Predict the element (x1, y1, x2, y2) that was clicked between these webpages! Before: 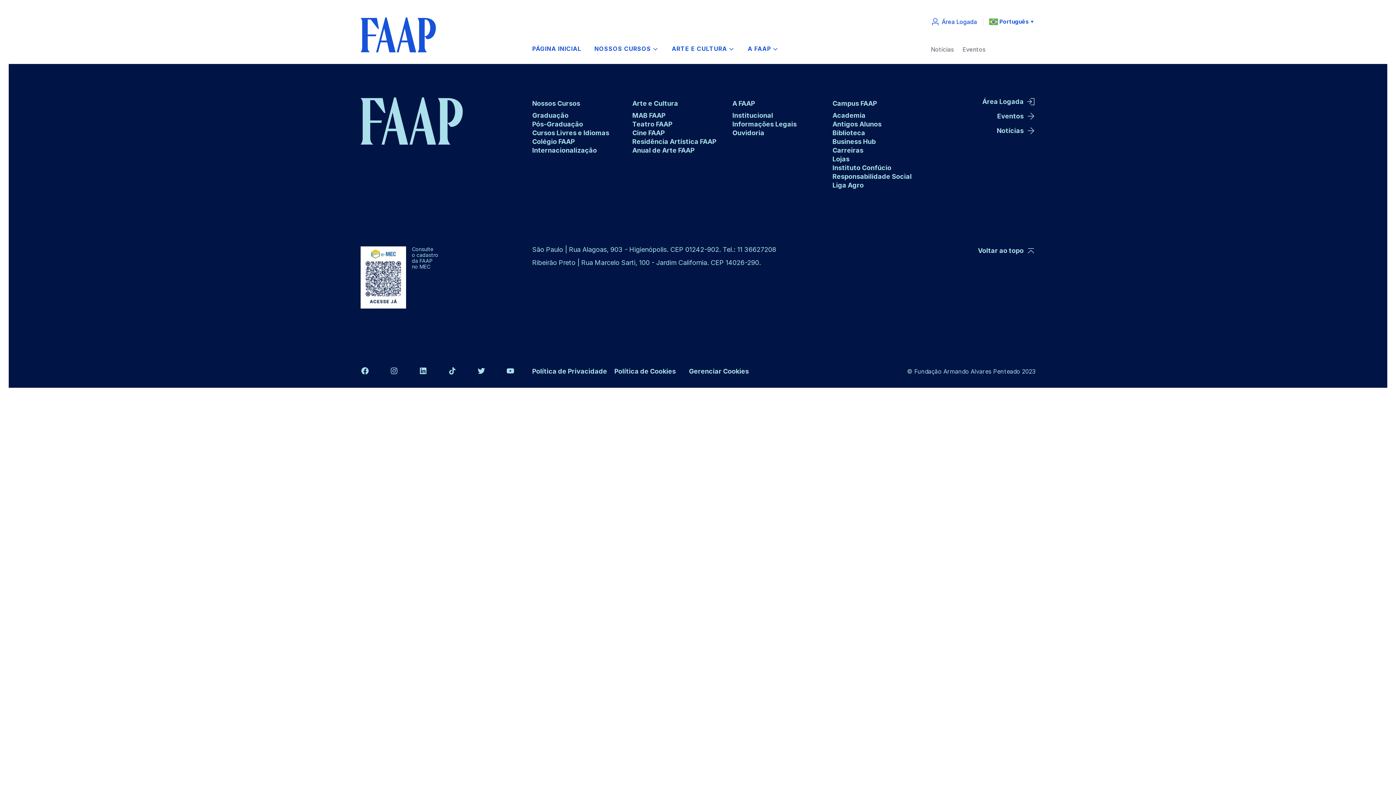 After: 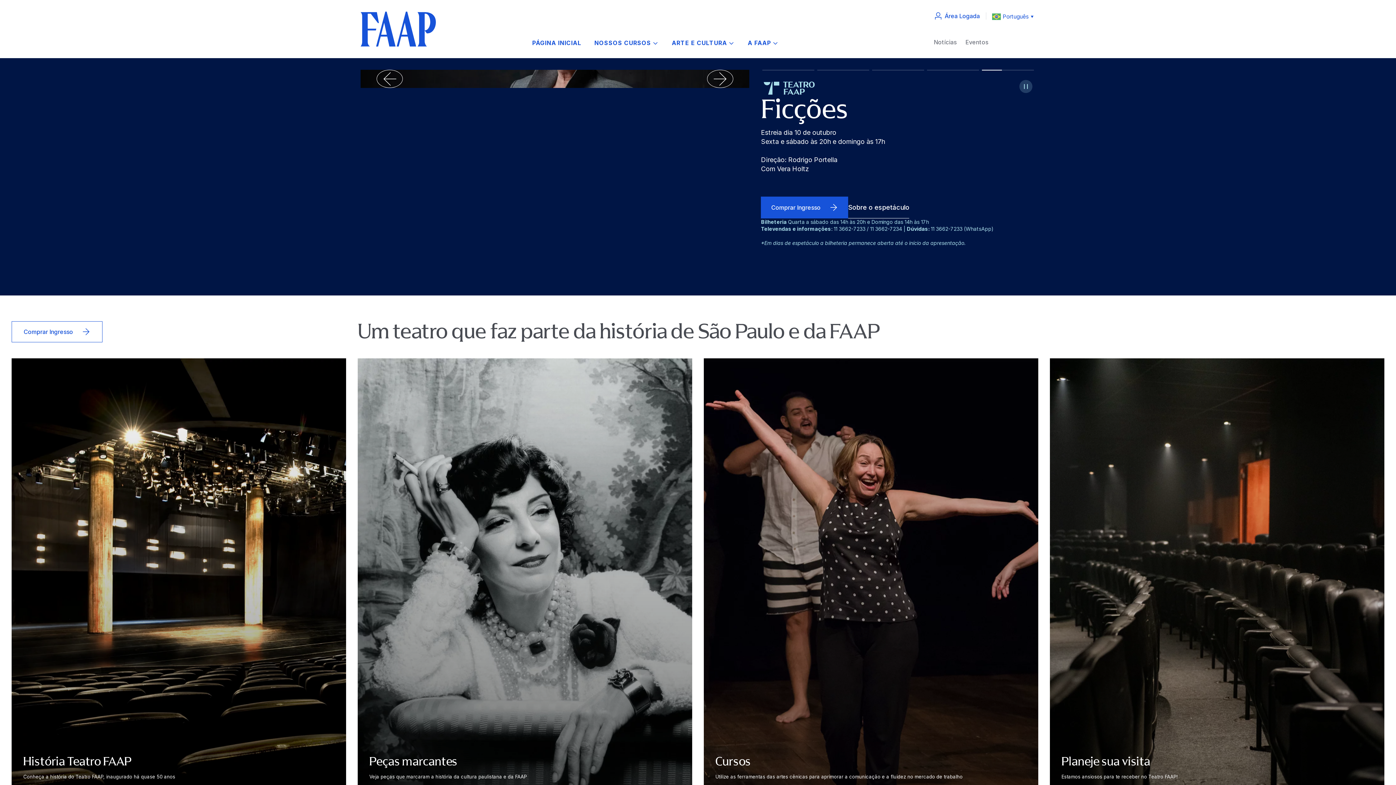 Action: bbox: (632, 121, 672, 127) label: Teatro FAAP